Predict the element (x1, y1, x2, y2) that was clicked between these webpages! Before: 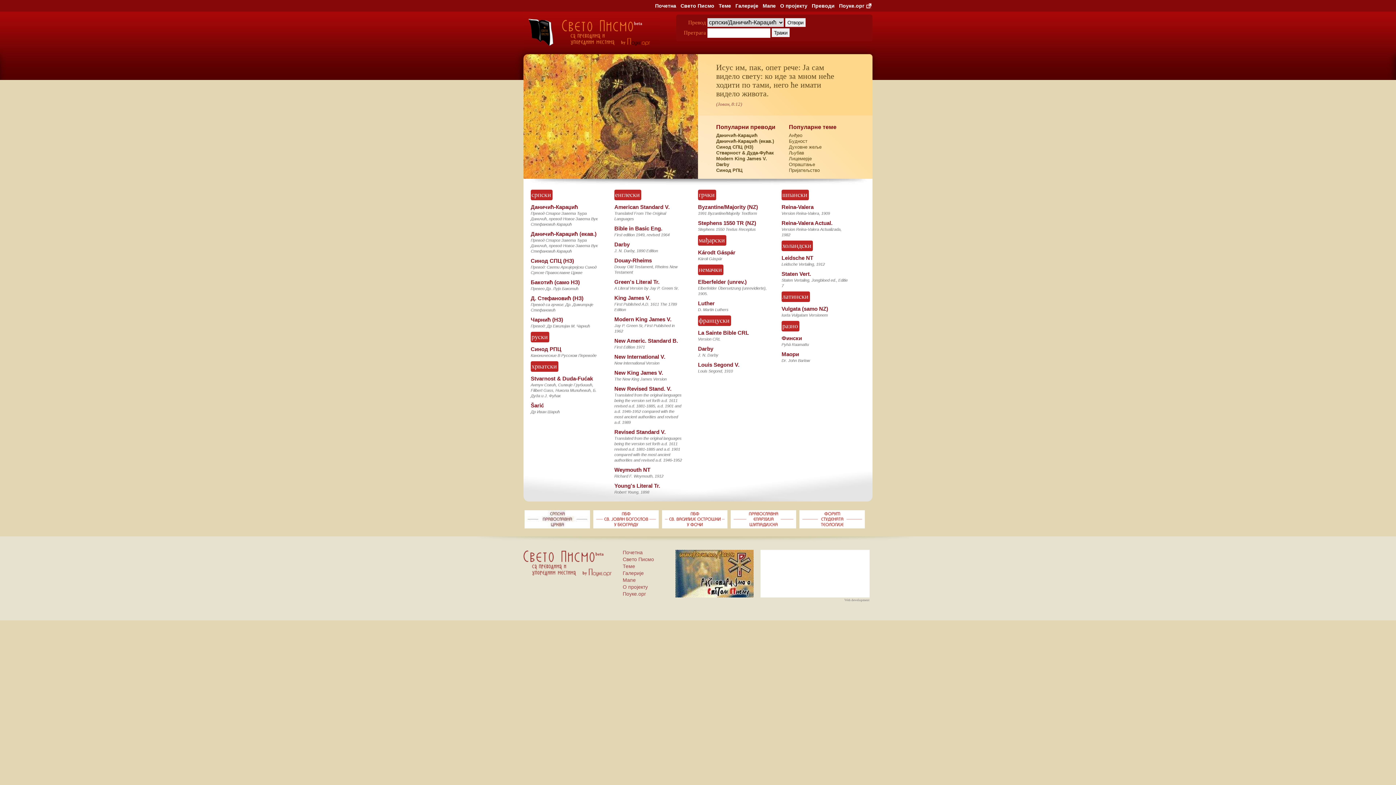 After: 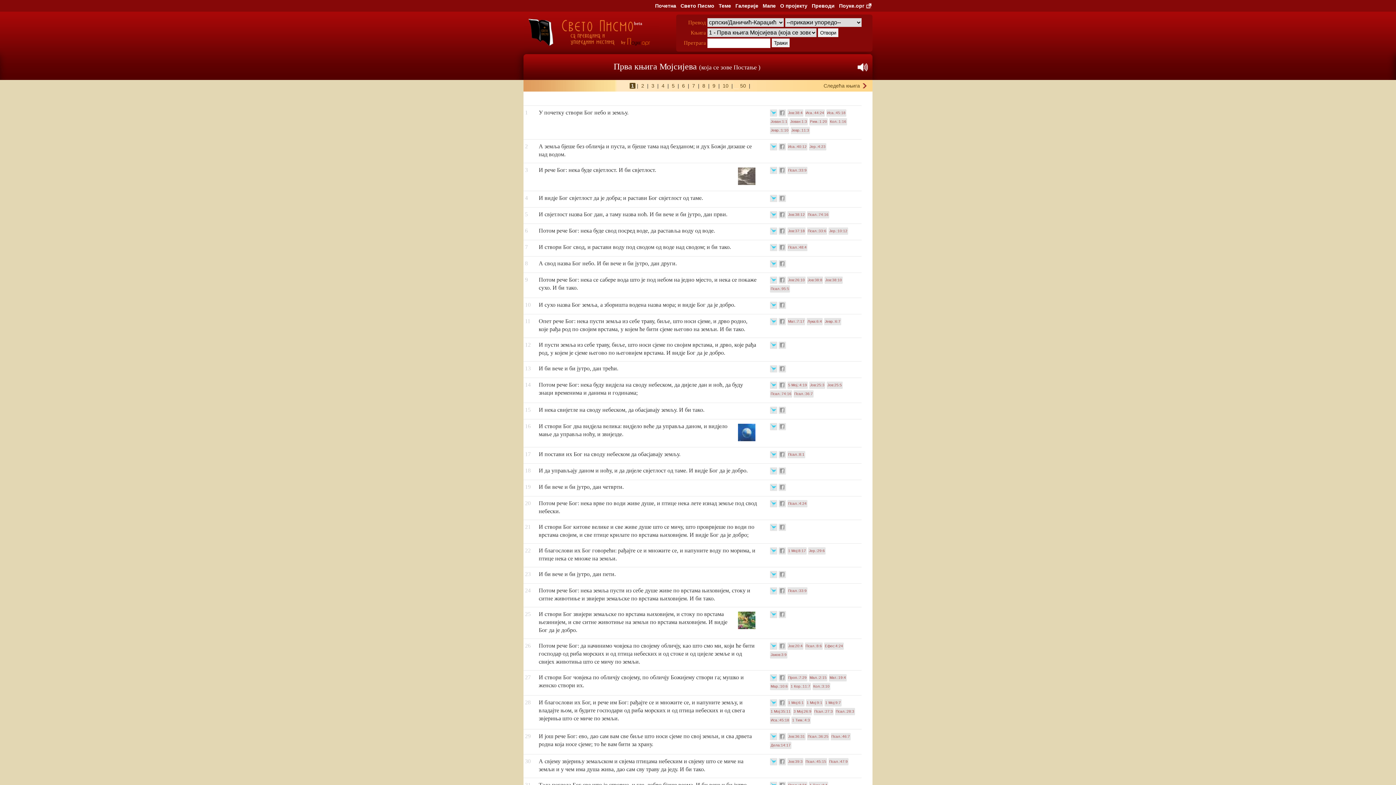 Action: bbox: (716, 132, 757, 138) label: Даничић-Караџић